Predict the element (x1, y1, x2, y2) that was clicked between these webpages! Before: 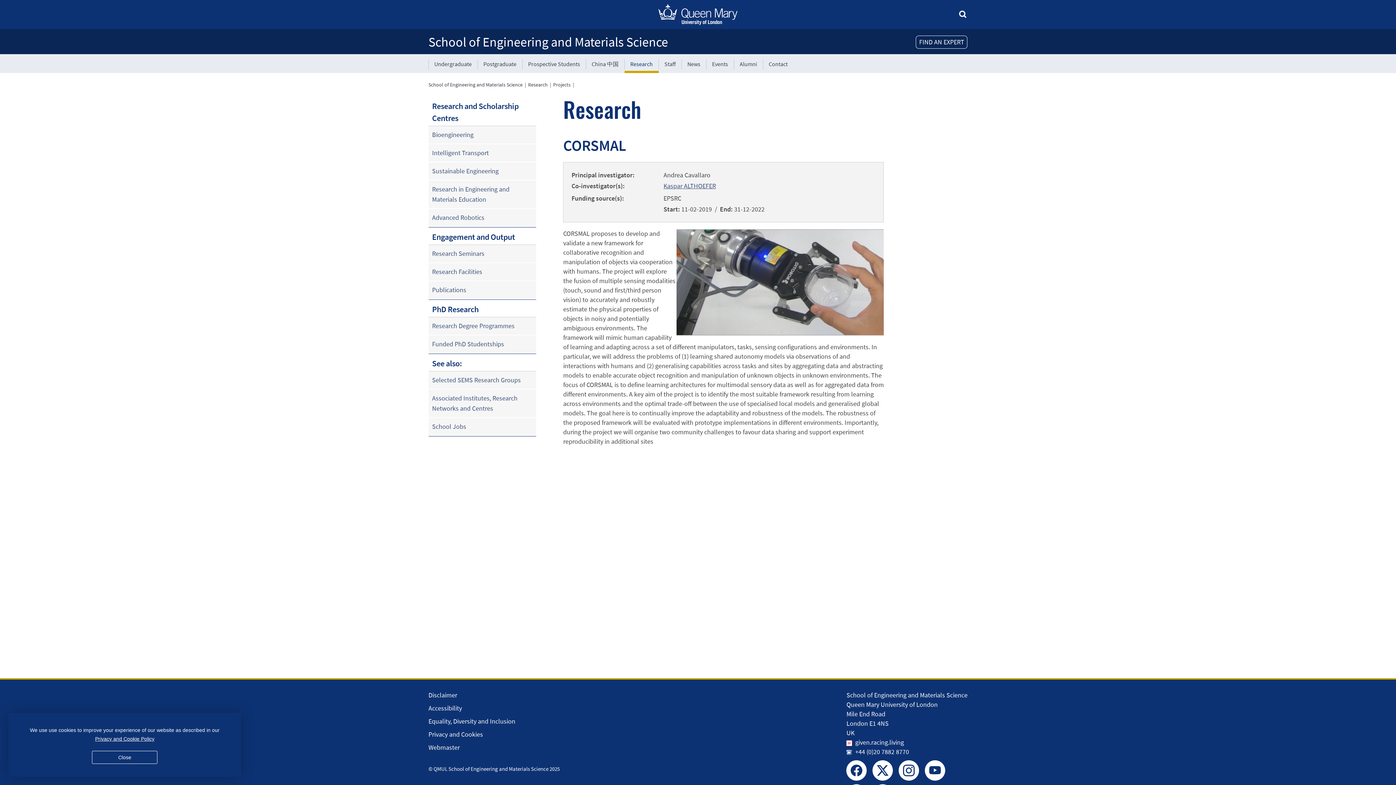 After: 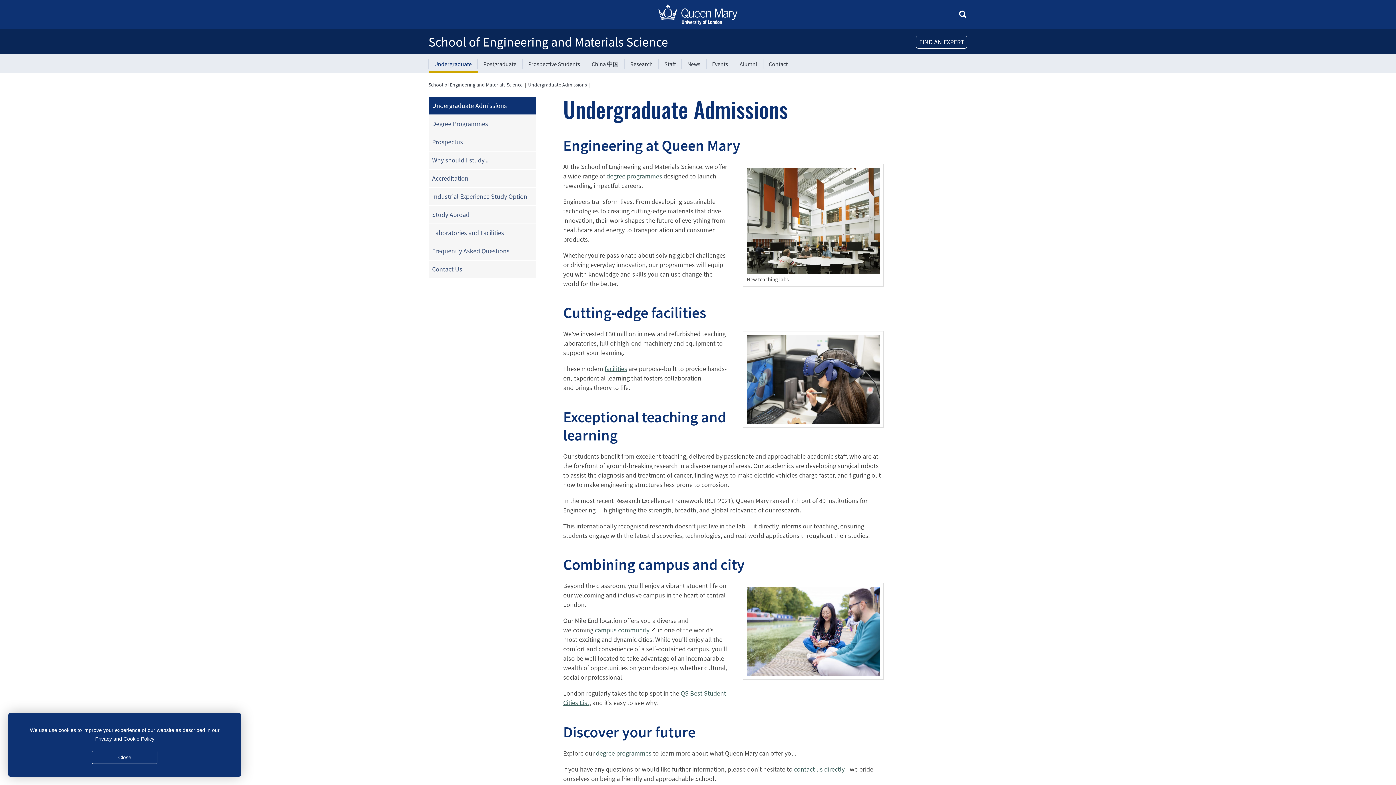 Action: bbox: (428, 54, 477, 73) label: Undergraduate